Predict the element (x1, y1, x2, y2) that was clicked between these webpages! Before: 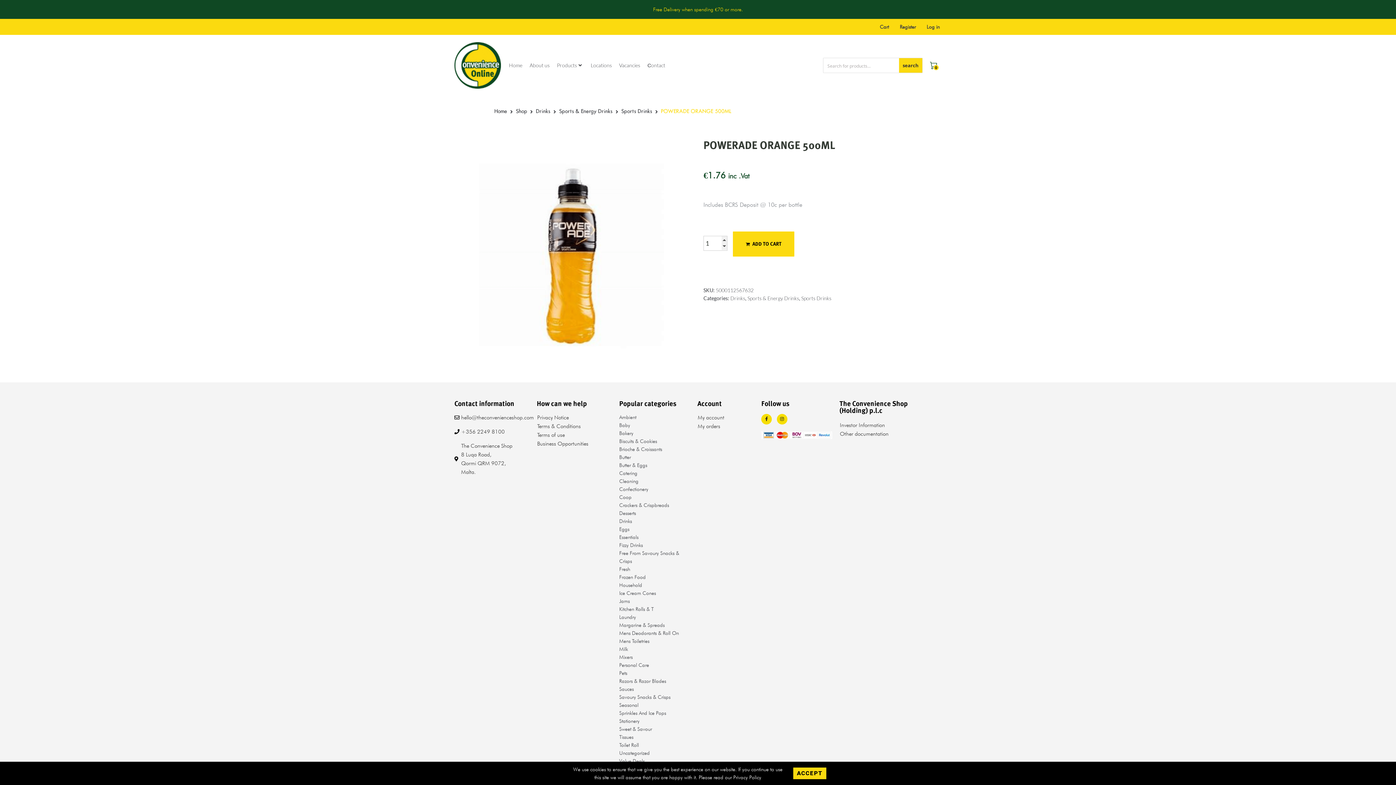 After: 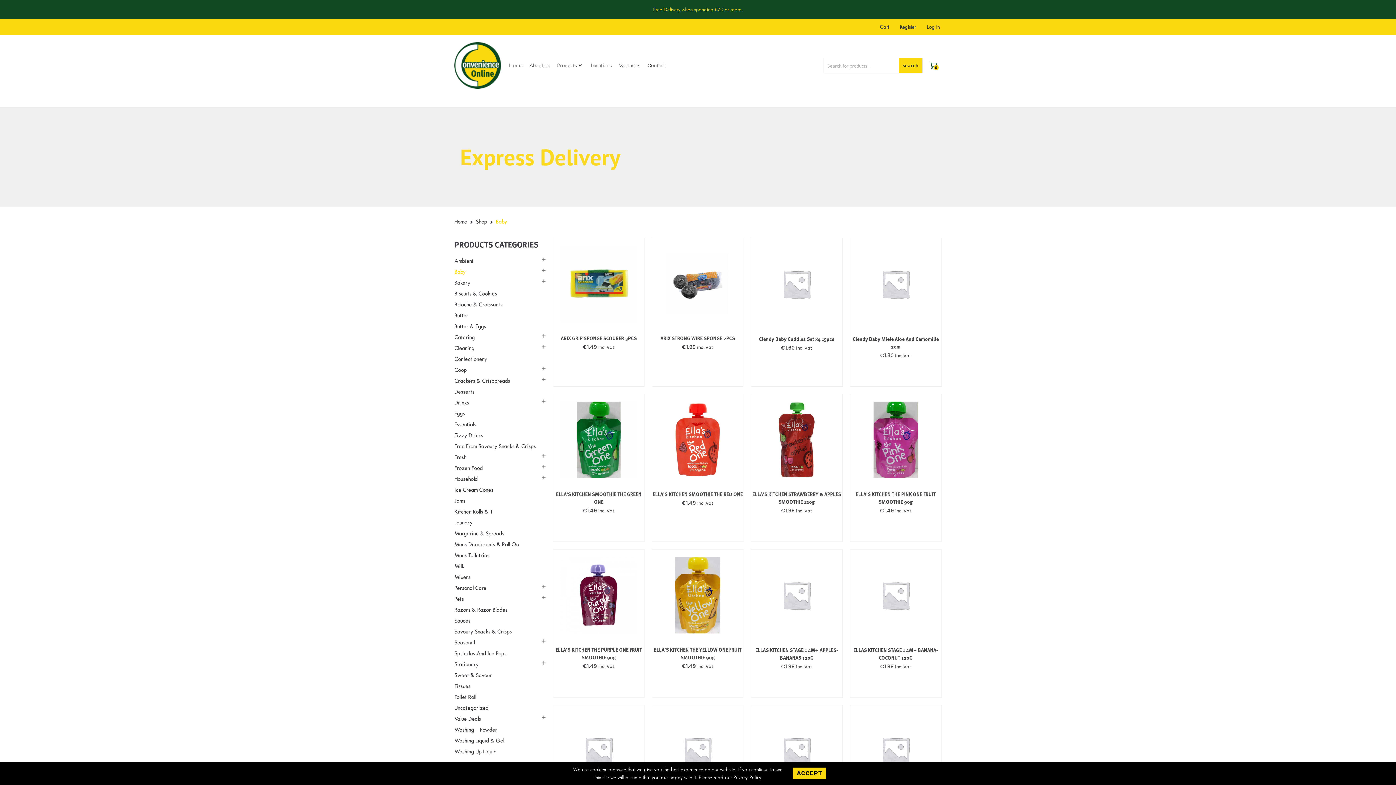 Action: bbox: (619, 422, 630, 428) label: Baby